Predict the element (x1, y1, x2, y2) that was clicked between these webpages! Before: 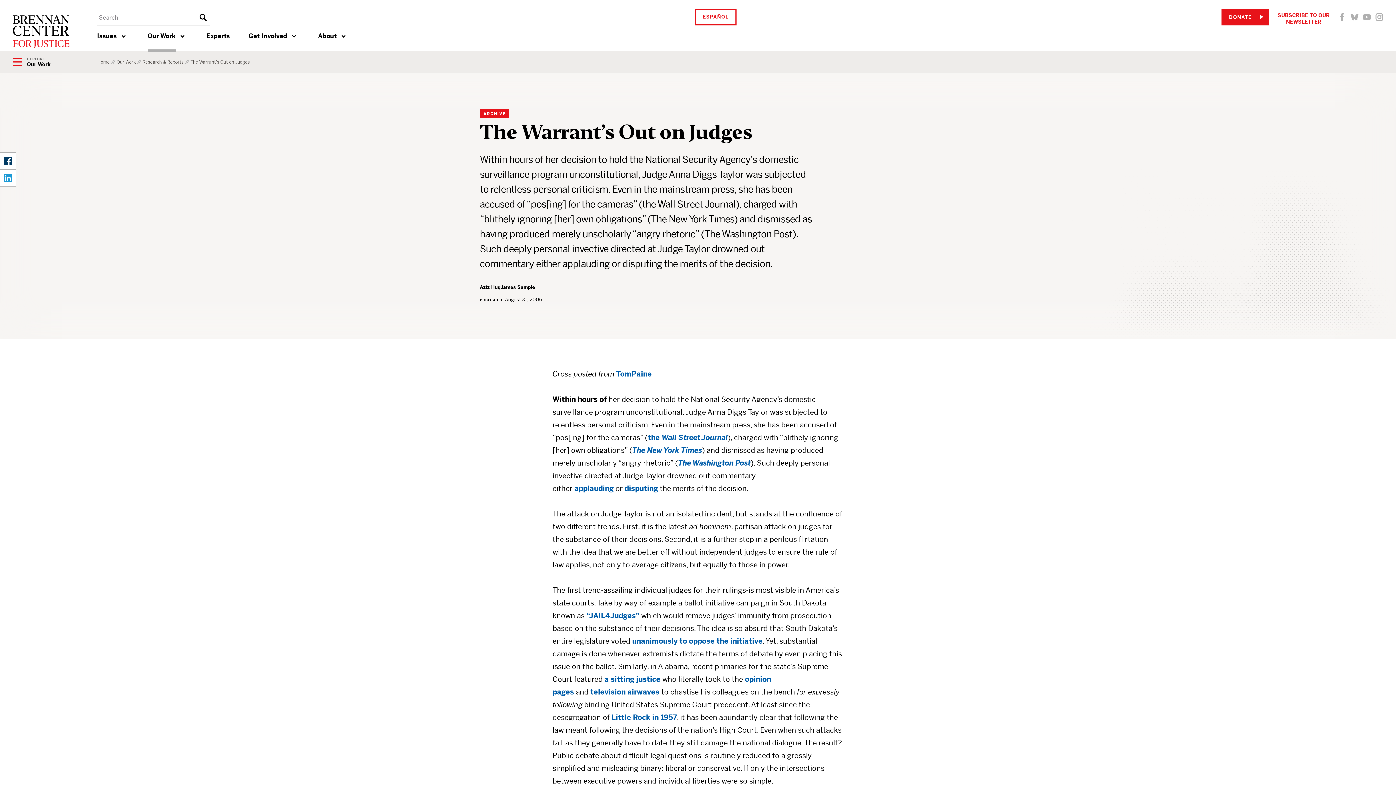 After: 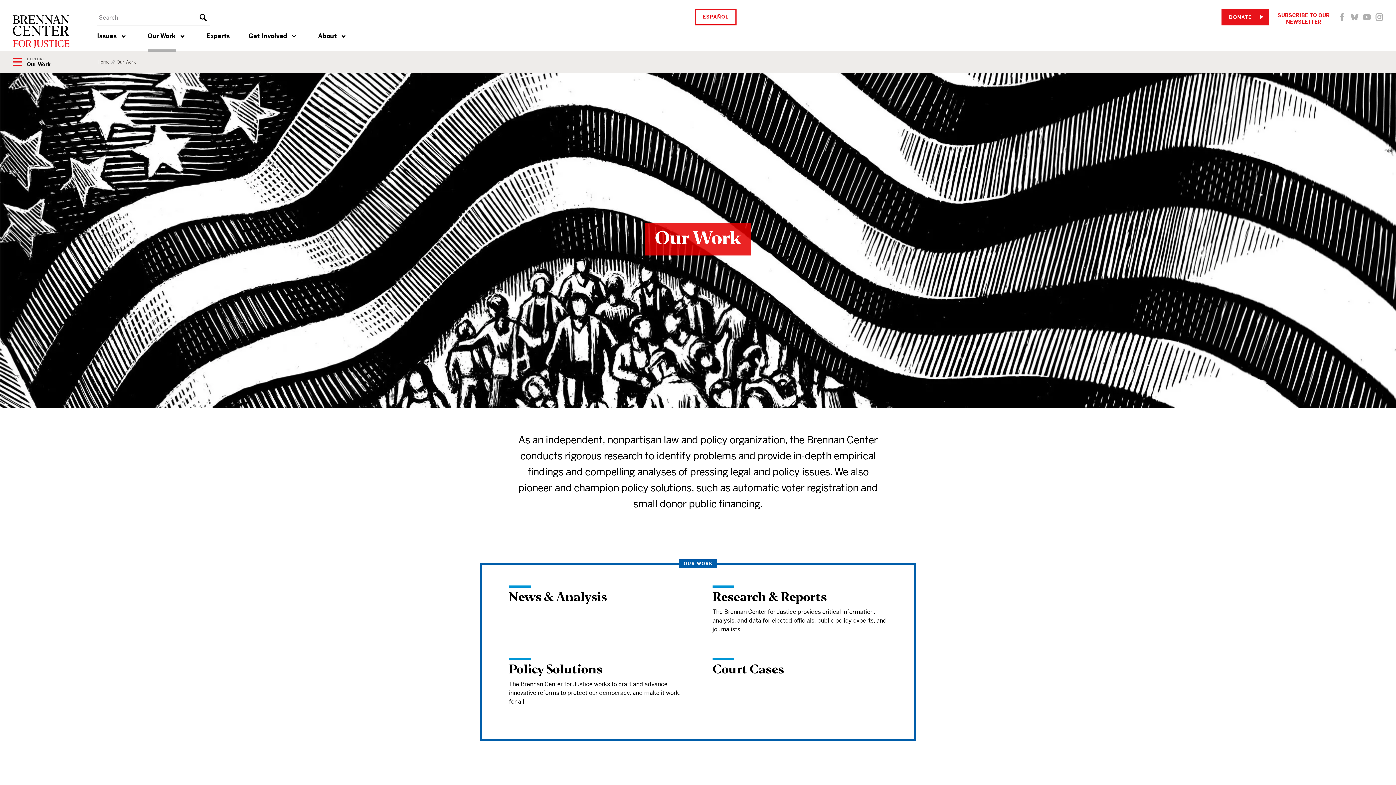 Action: label: Our Work bbox: (116, 59, 135, 64)